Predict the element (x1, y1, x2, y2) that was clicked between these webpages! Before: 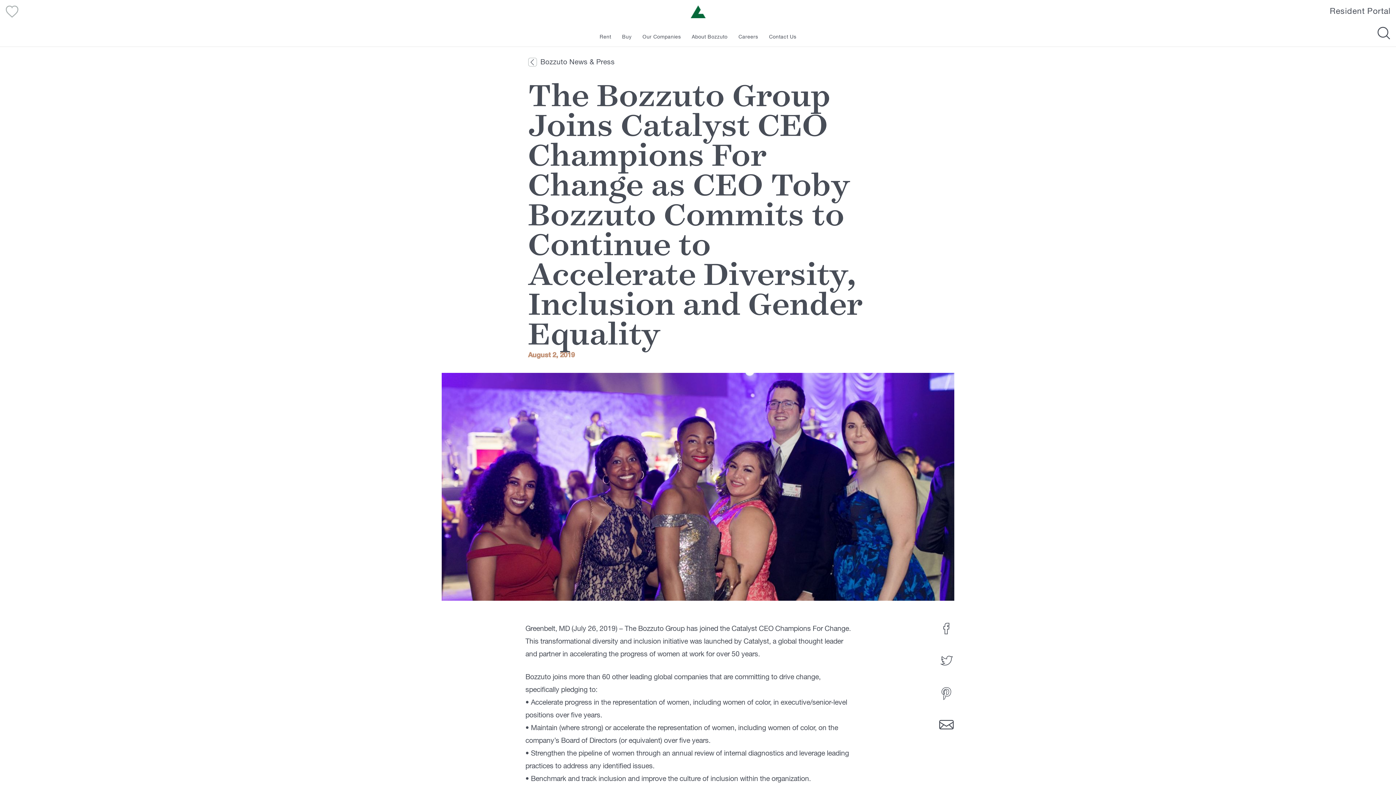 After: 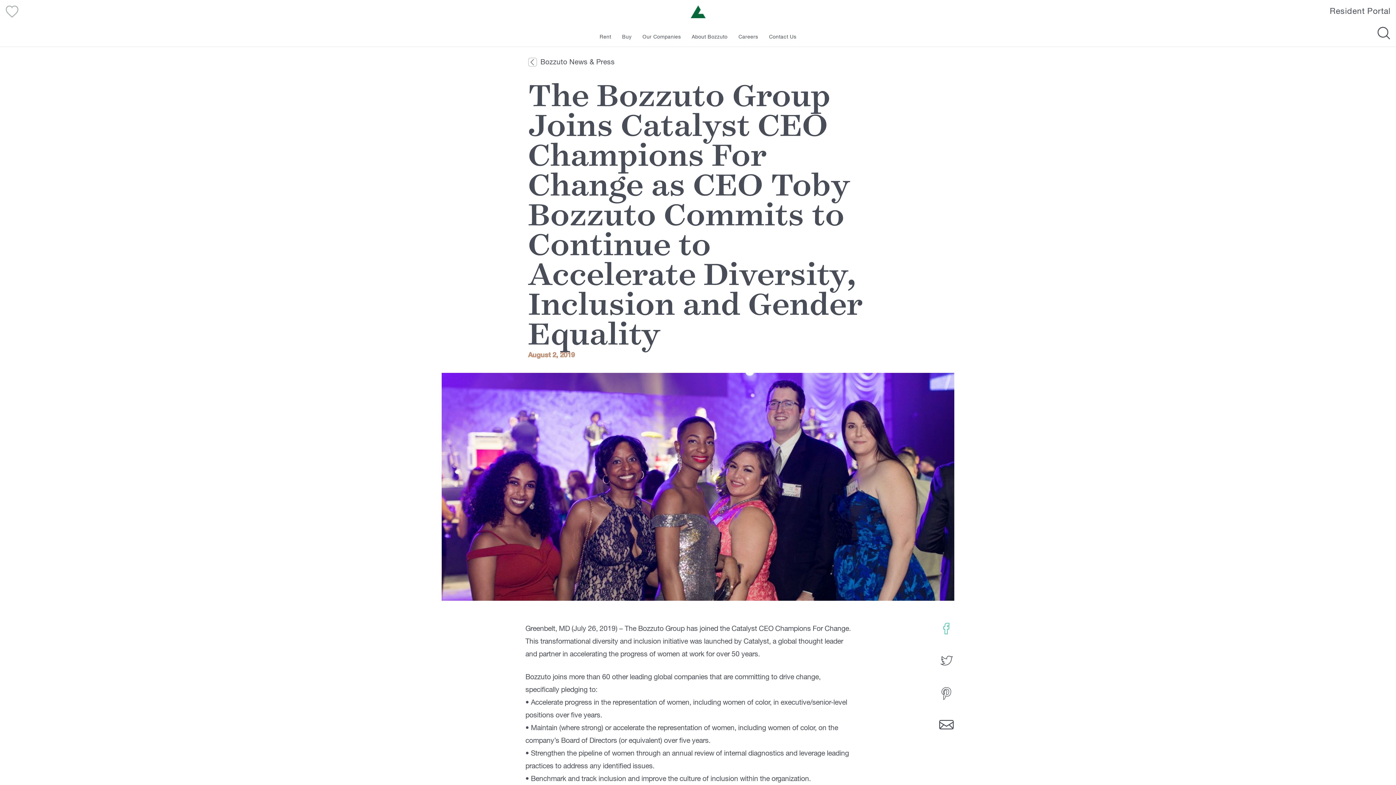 Action: bbox: (940, 613, 953, 645)